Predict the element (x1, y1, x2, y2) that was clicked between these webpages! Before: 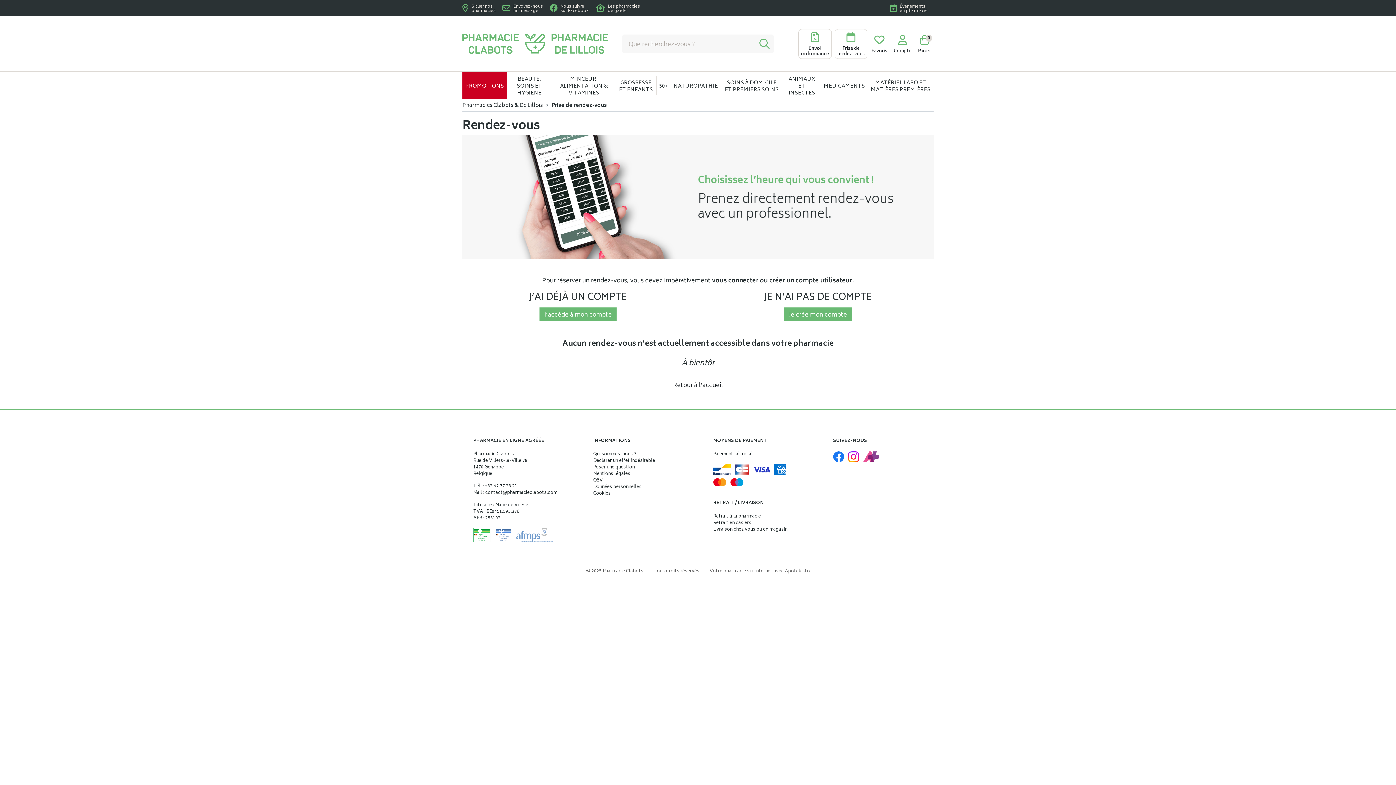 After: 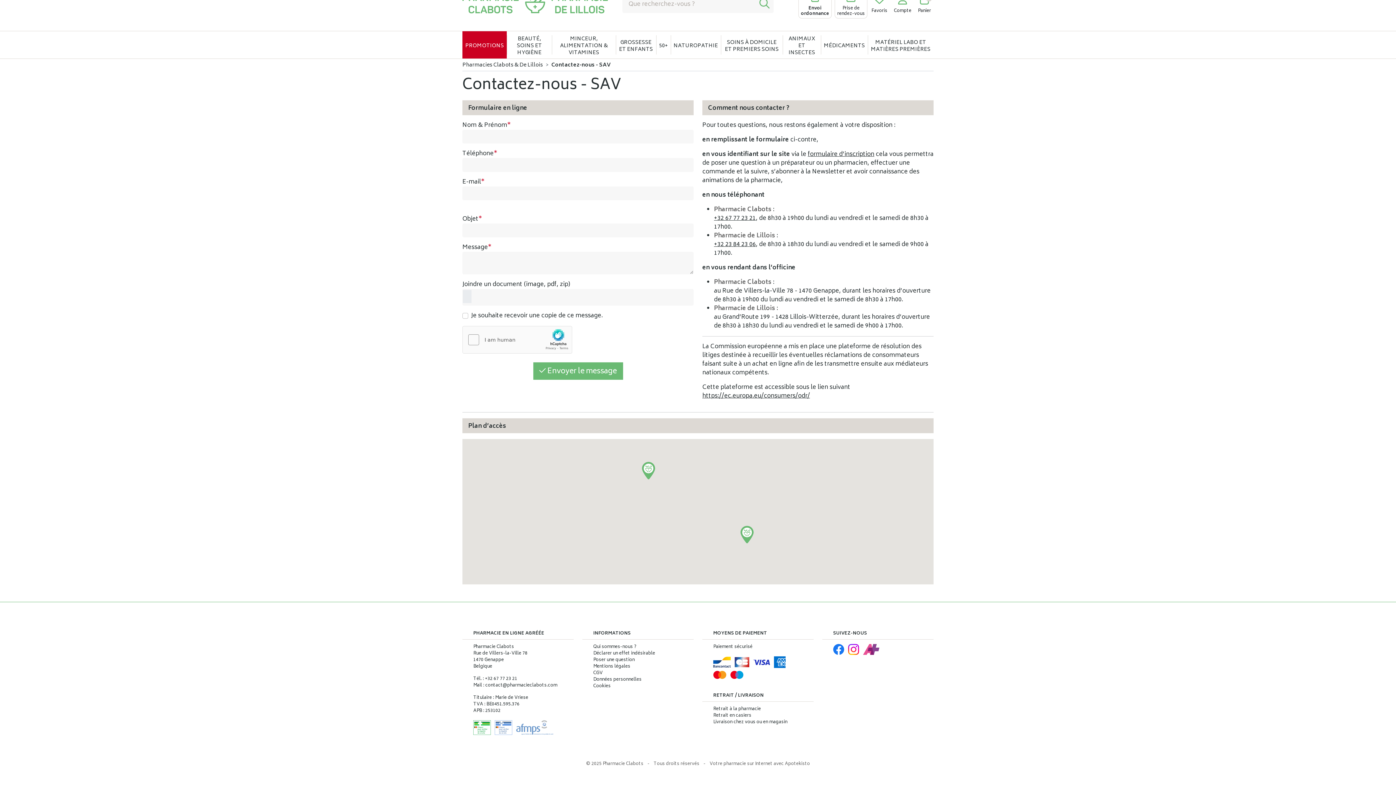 Action: label: Situer nos
pharmacies bbox: (462, 2, 495, 13)